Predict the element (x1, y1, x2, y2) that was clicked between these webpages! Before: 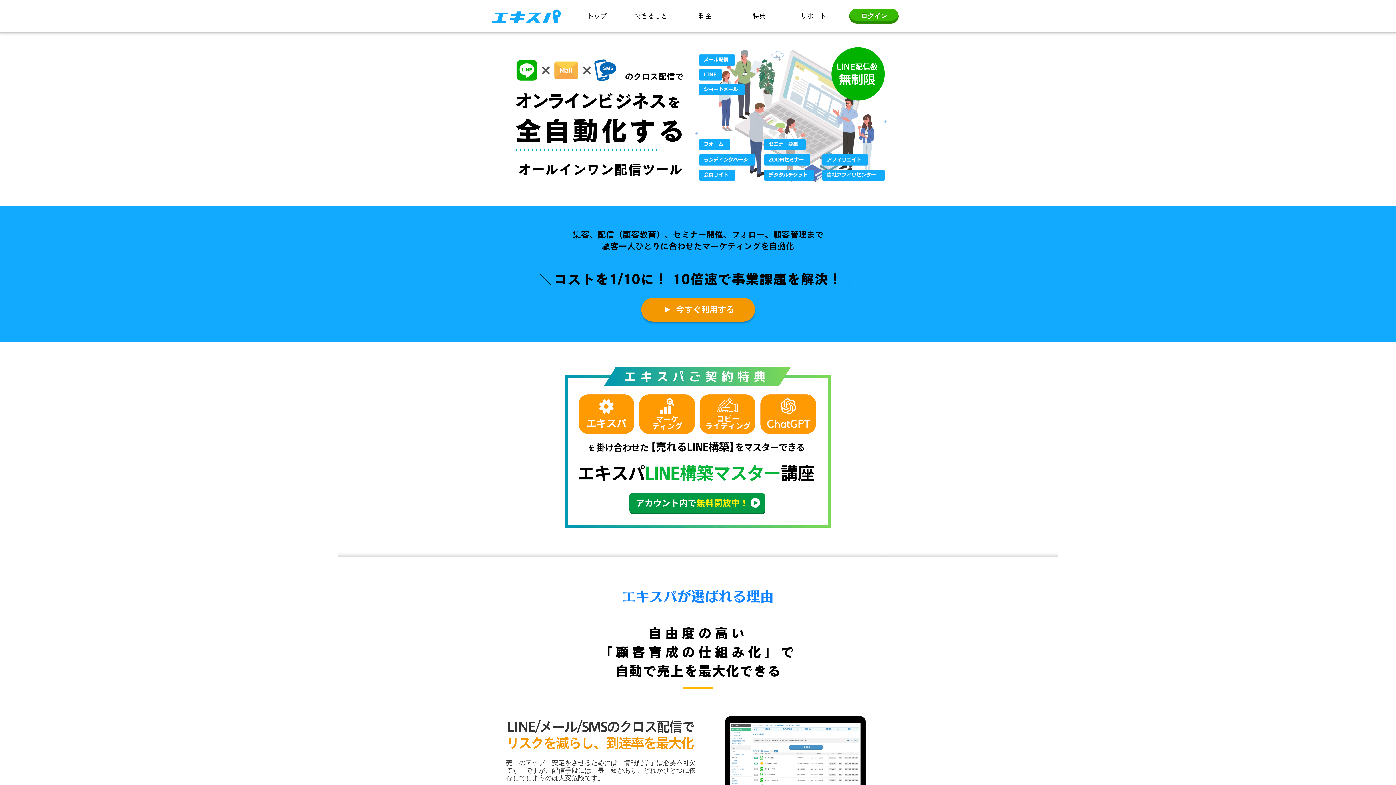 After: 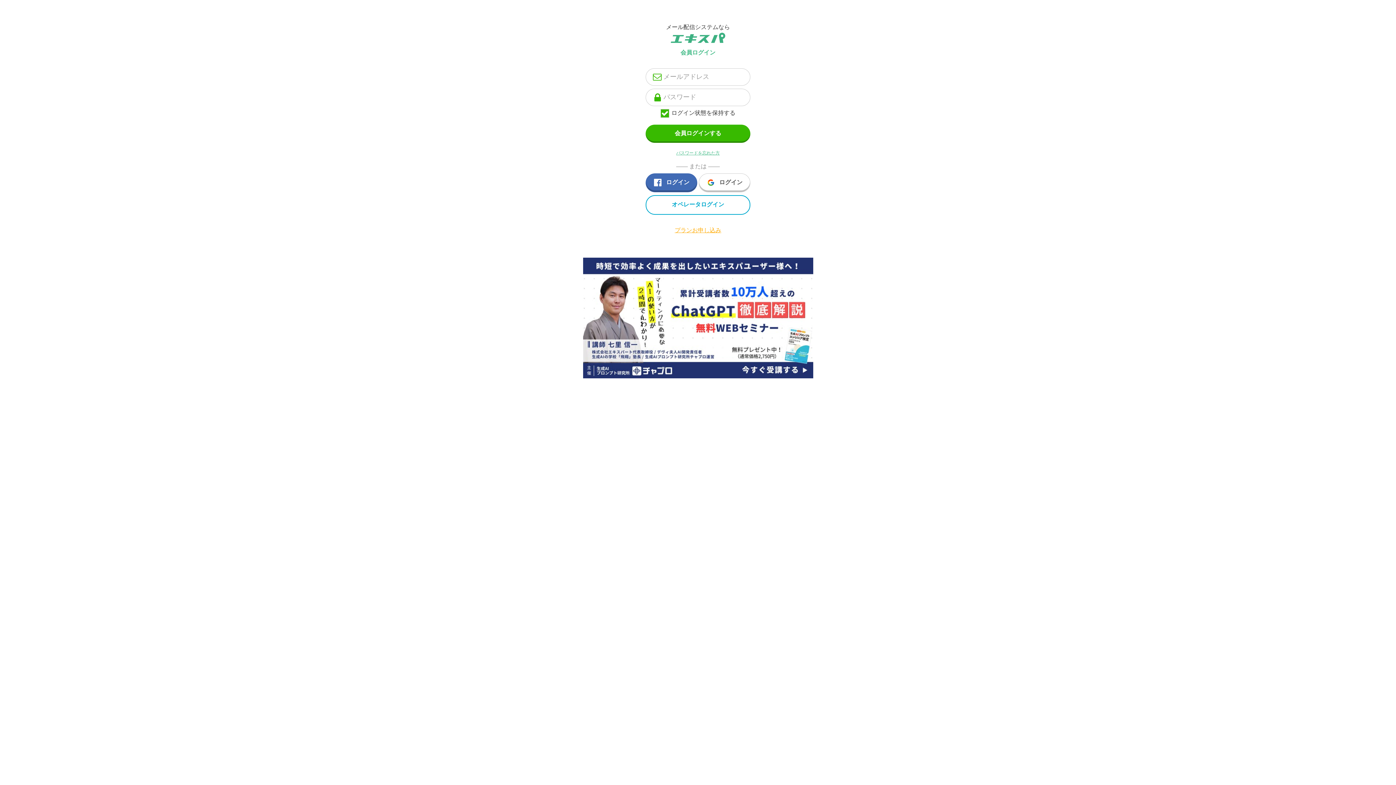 Action: bbox: (849, 8, 898, 23) label: ログイン